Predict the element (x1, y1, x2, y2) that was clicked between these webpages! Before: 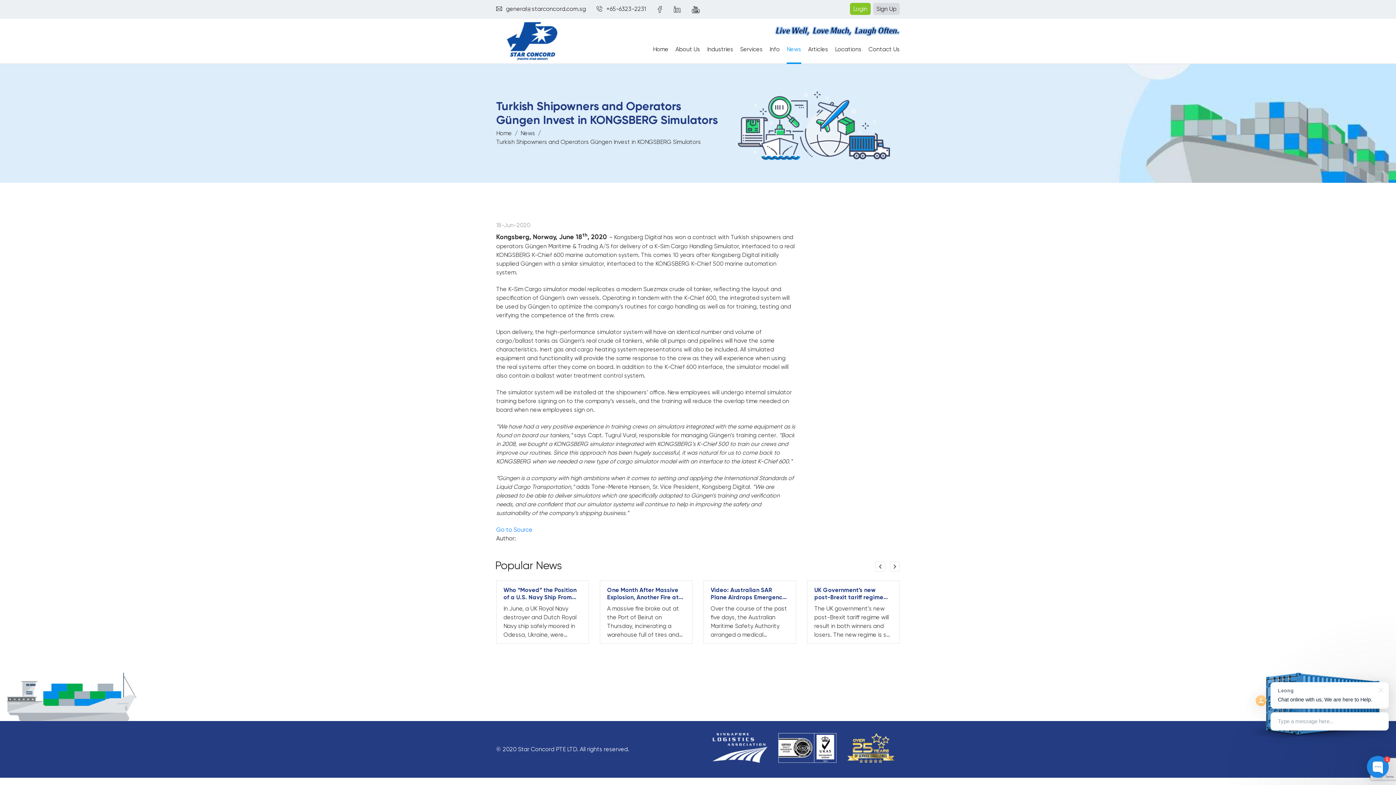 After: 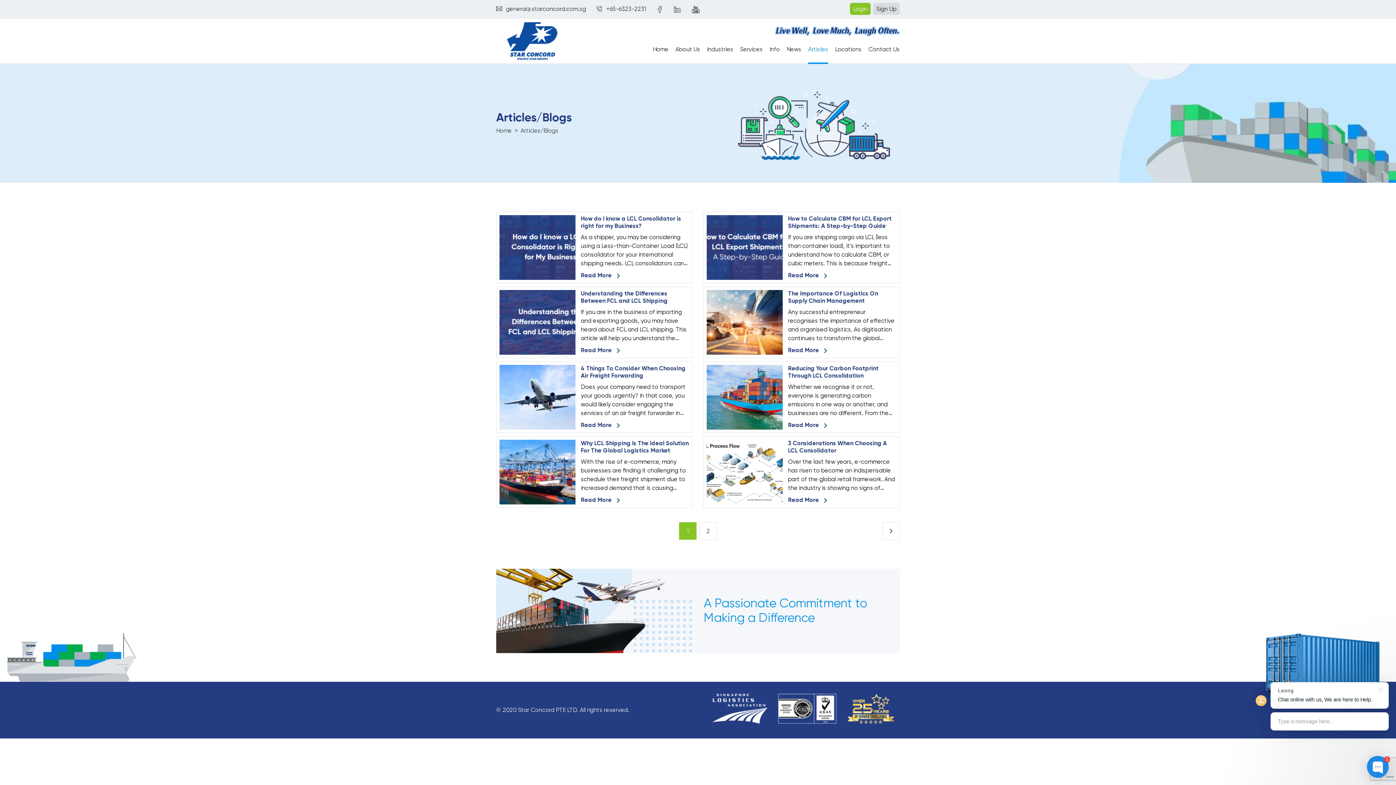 Action: bbox: (808, 36, 828, 62) label: Articles